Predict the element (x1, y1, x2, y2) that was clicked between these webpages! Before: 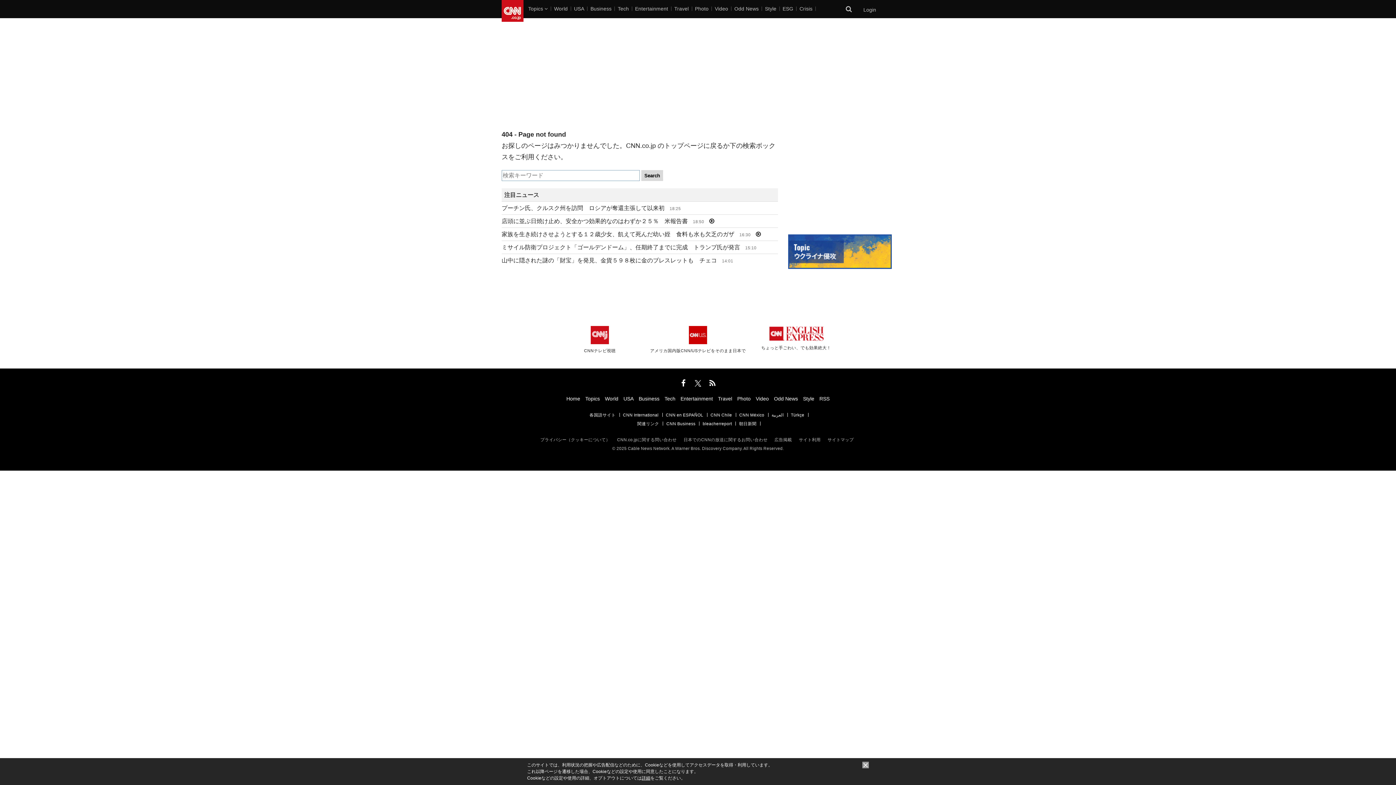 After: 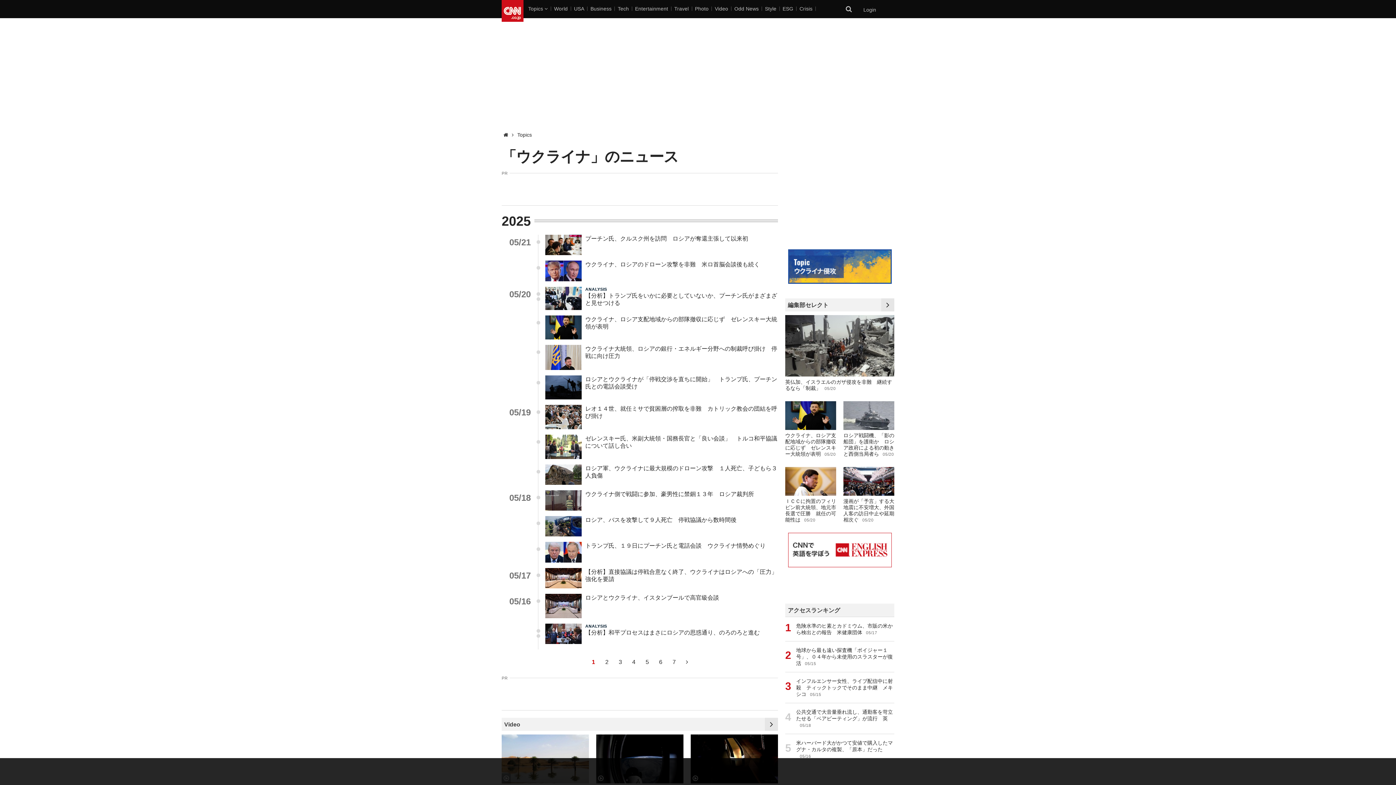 Action: bbox: (788, 261, 891, 267)